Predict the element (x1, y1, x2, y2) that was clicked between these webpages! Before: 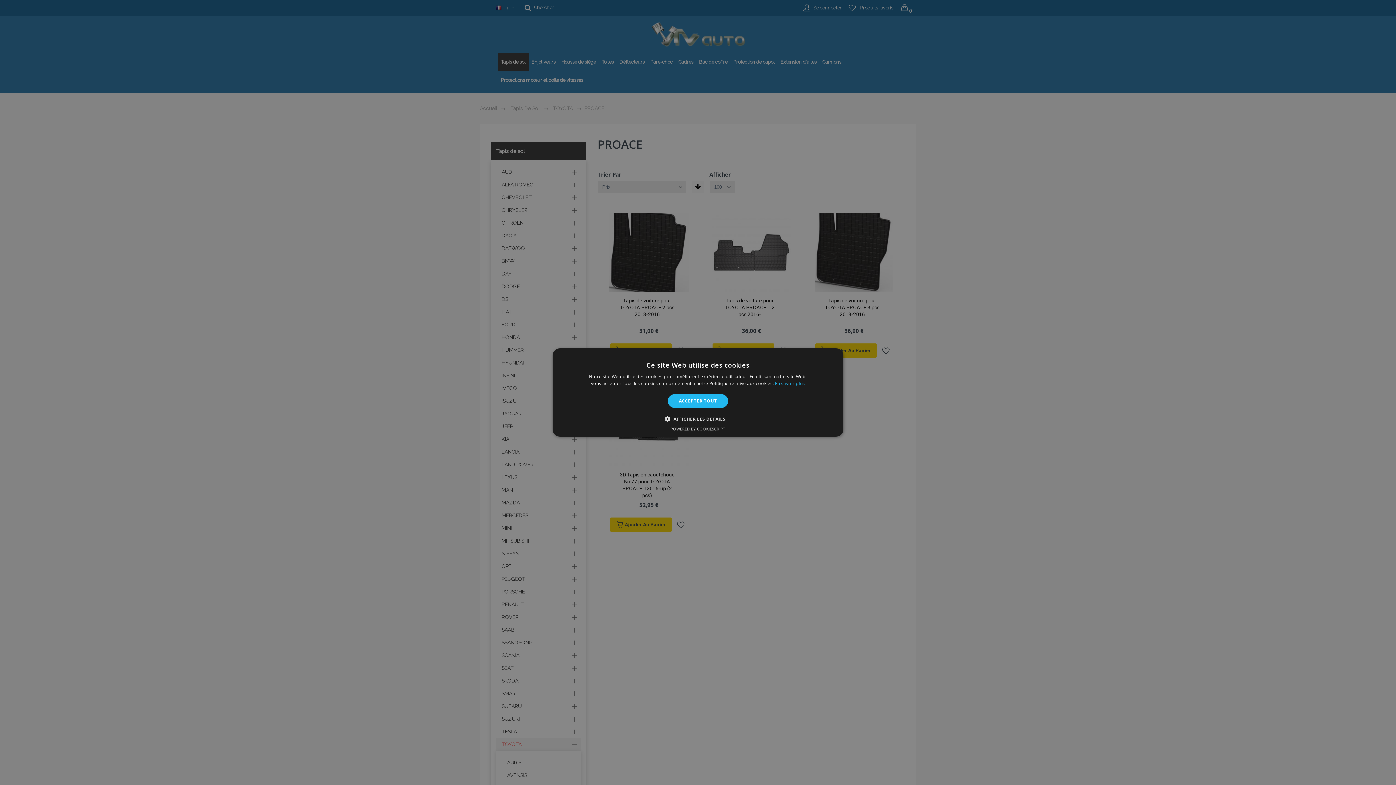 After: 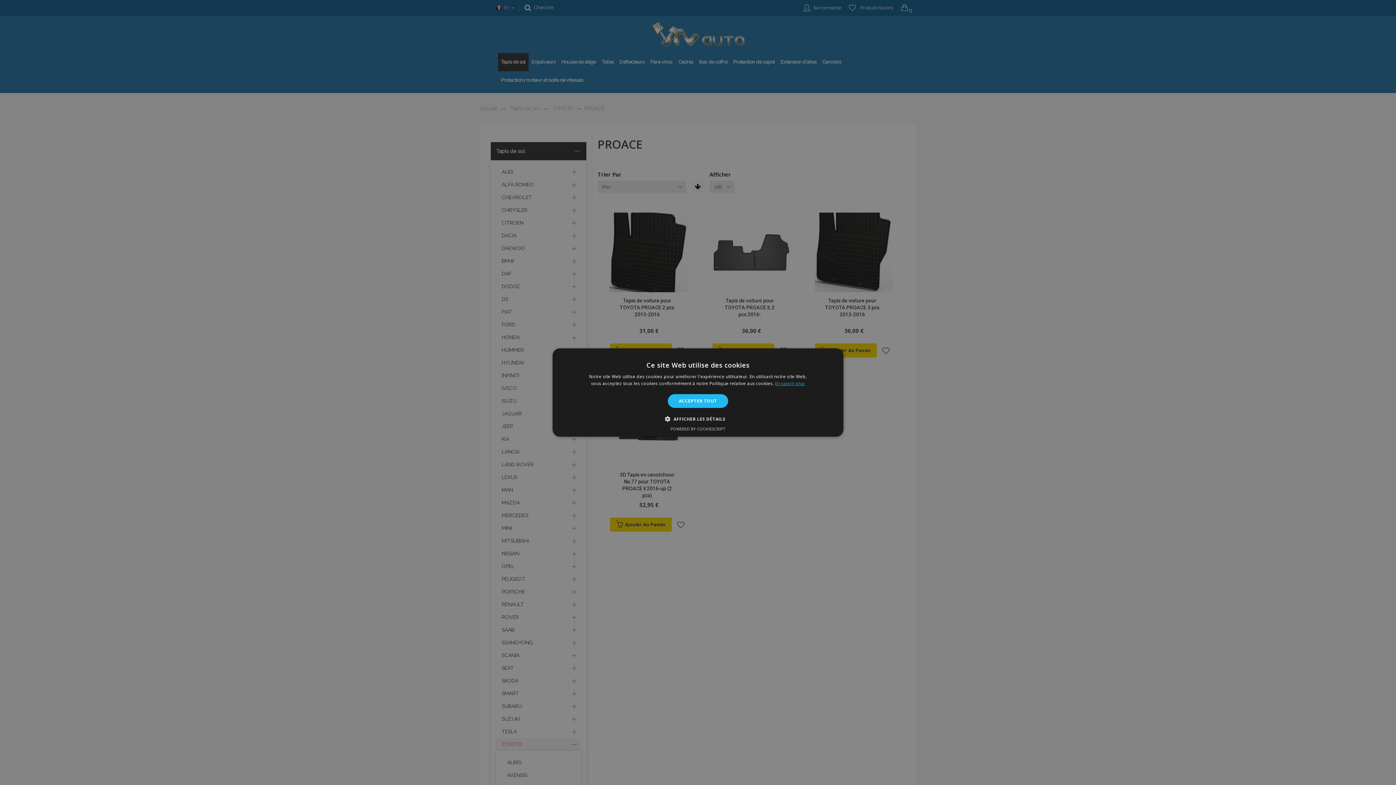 Action: bbox: (775, 380, 805, 386) label: En savoir plus, opens a new window